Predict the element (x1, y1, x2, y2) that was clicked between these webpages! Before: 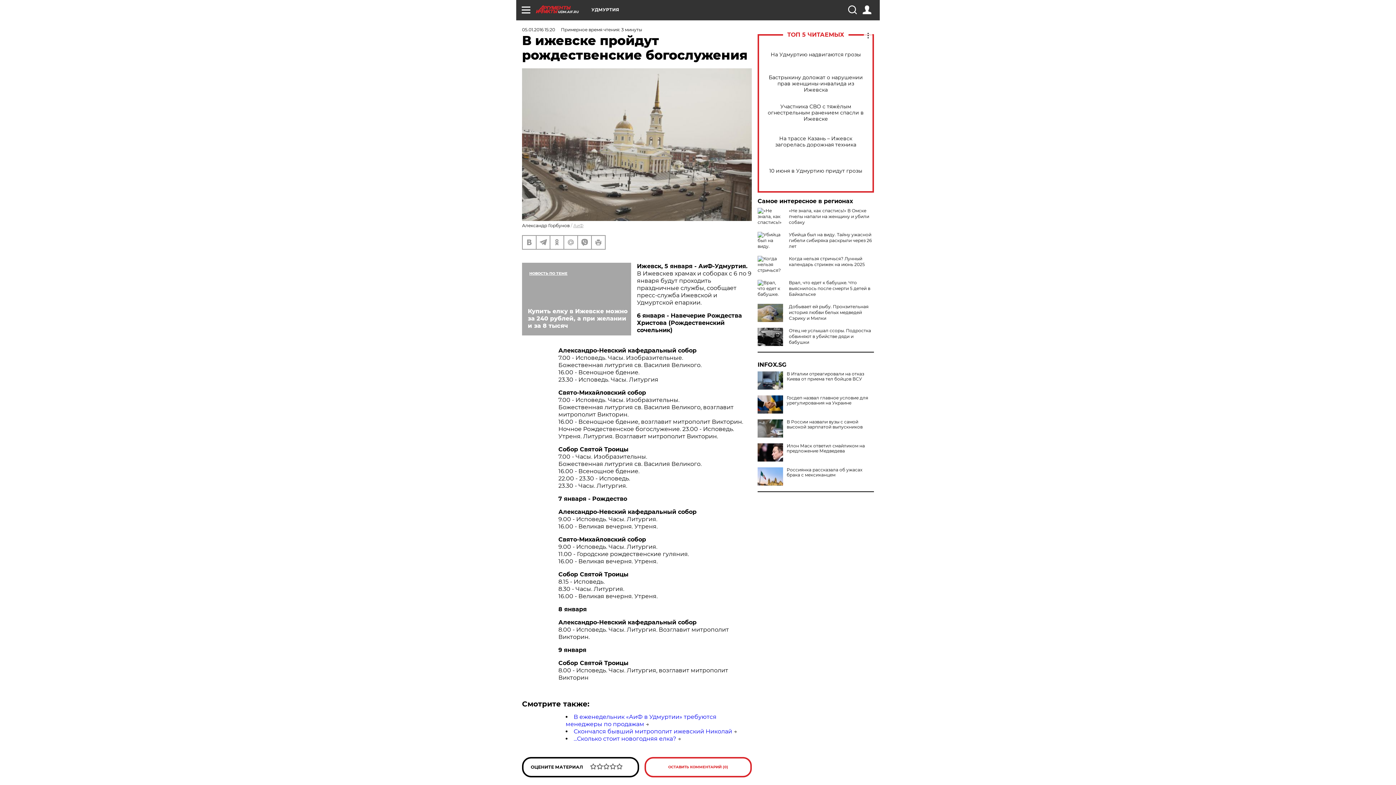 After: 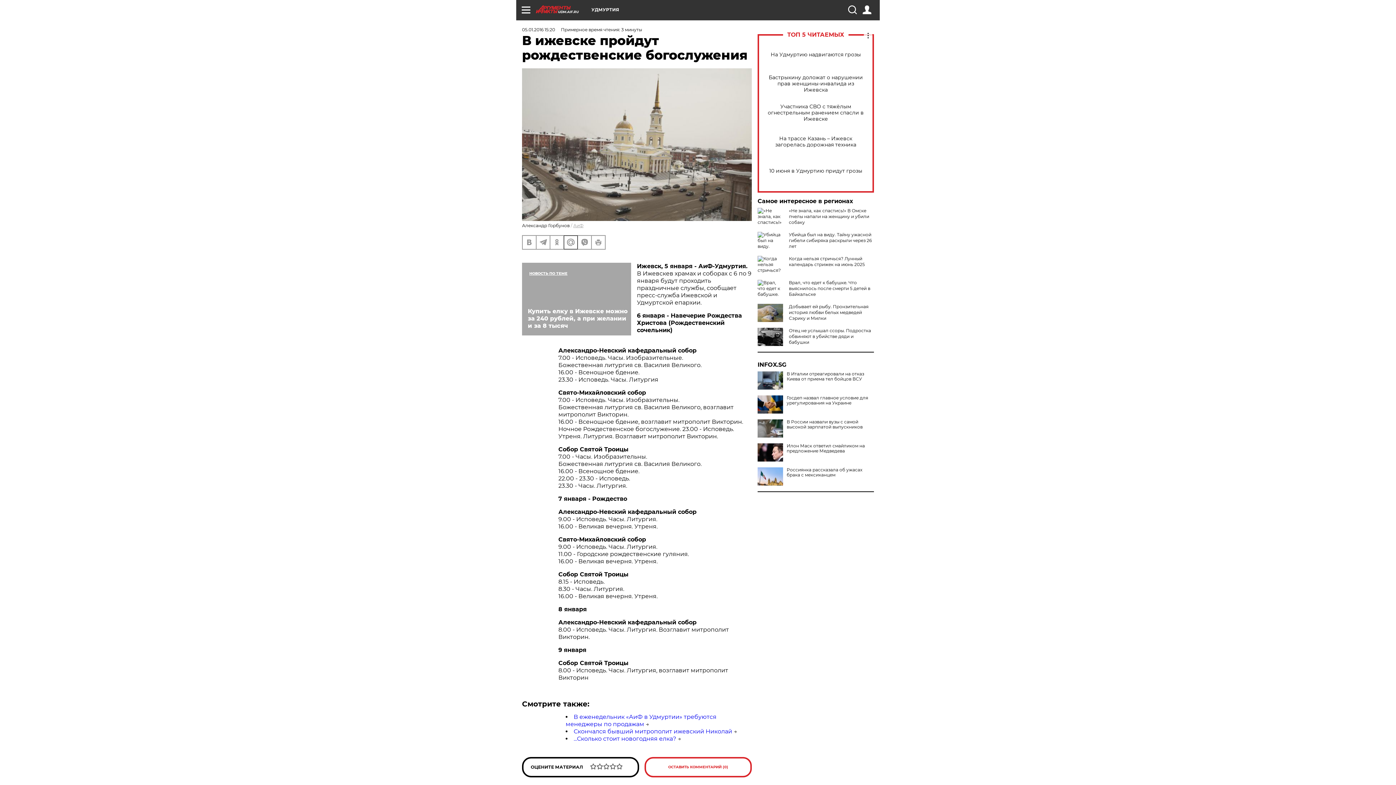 Action: bbox: (564, 235, 577, 248)